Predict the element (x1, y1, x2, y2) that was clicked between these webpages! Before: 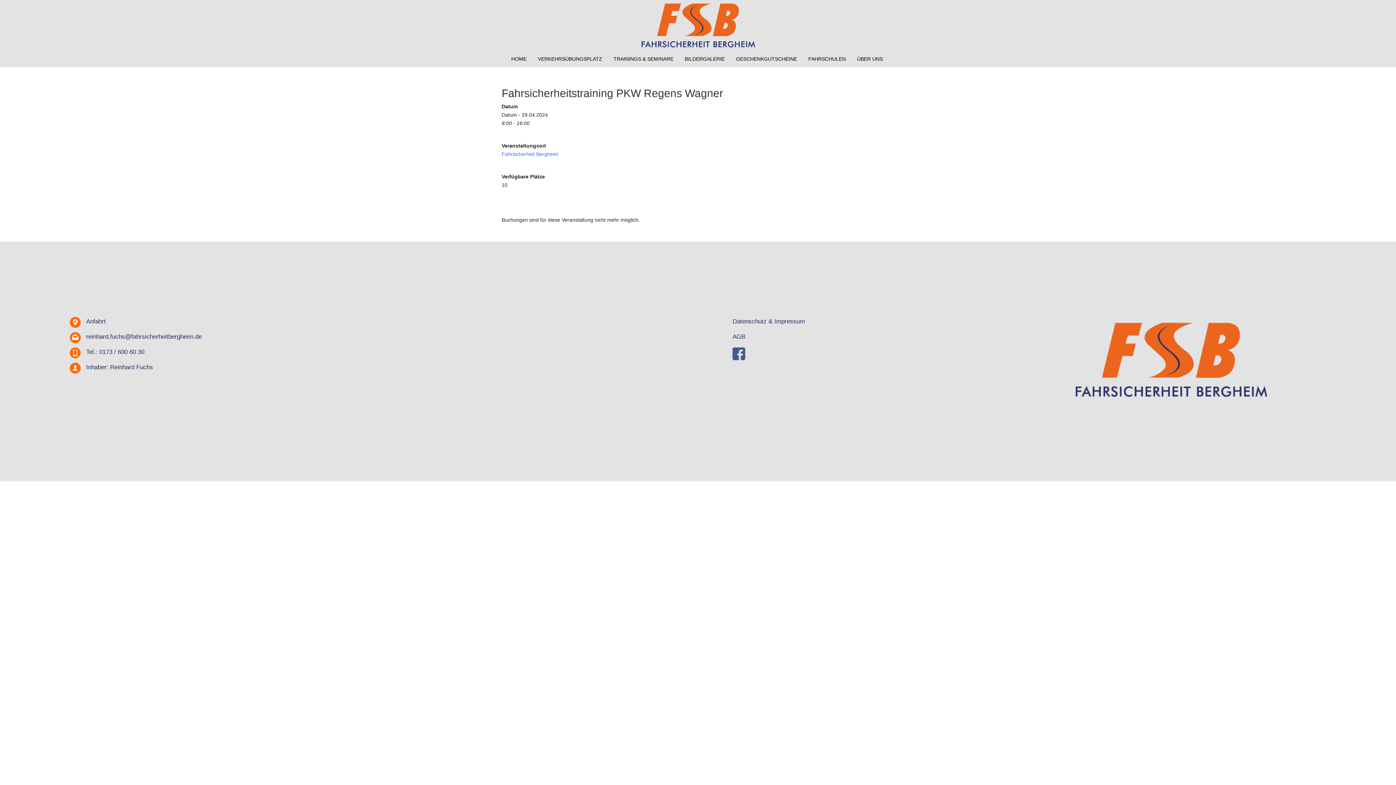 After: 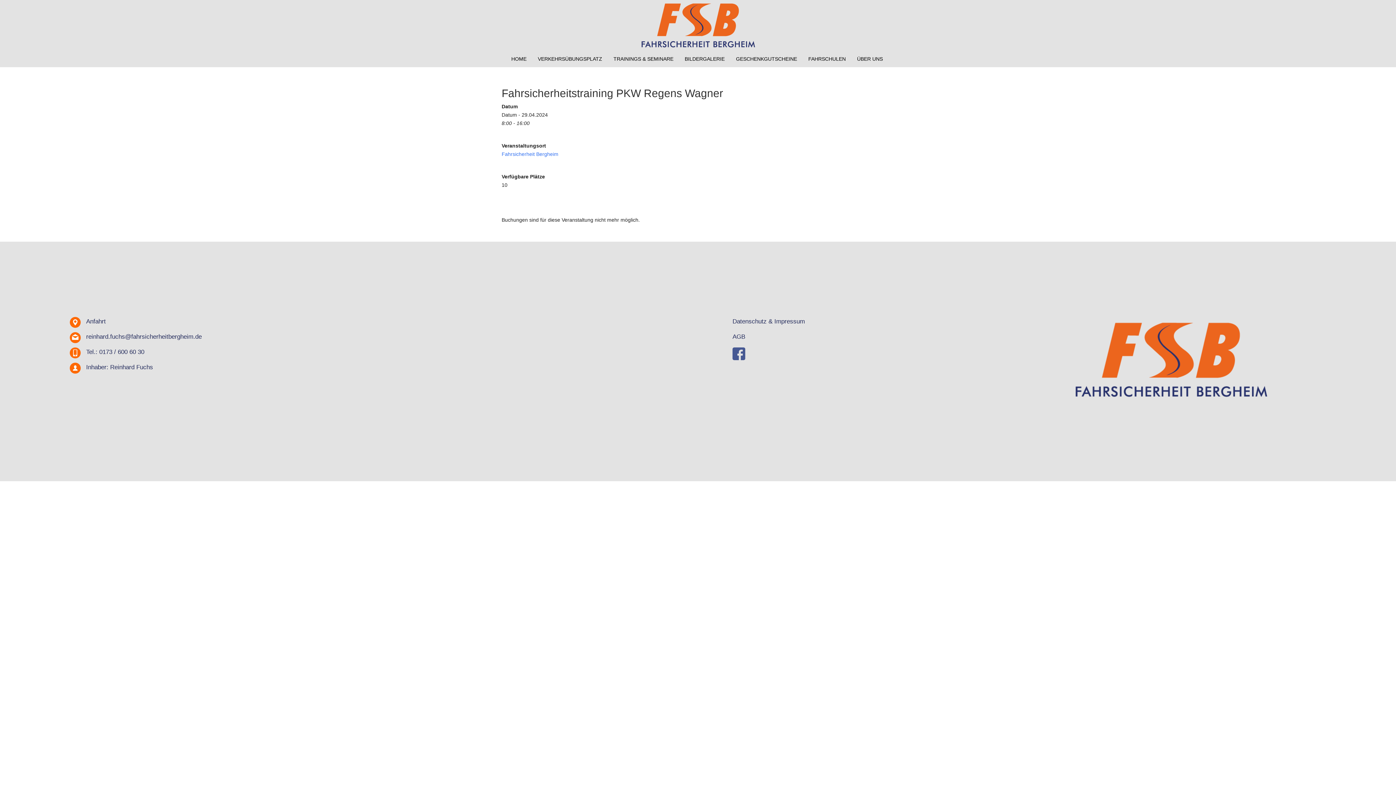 Action: bbox: (99, 348, 144, 355) label: 0173 / 600 60 30